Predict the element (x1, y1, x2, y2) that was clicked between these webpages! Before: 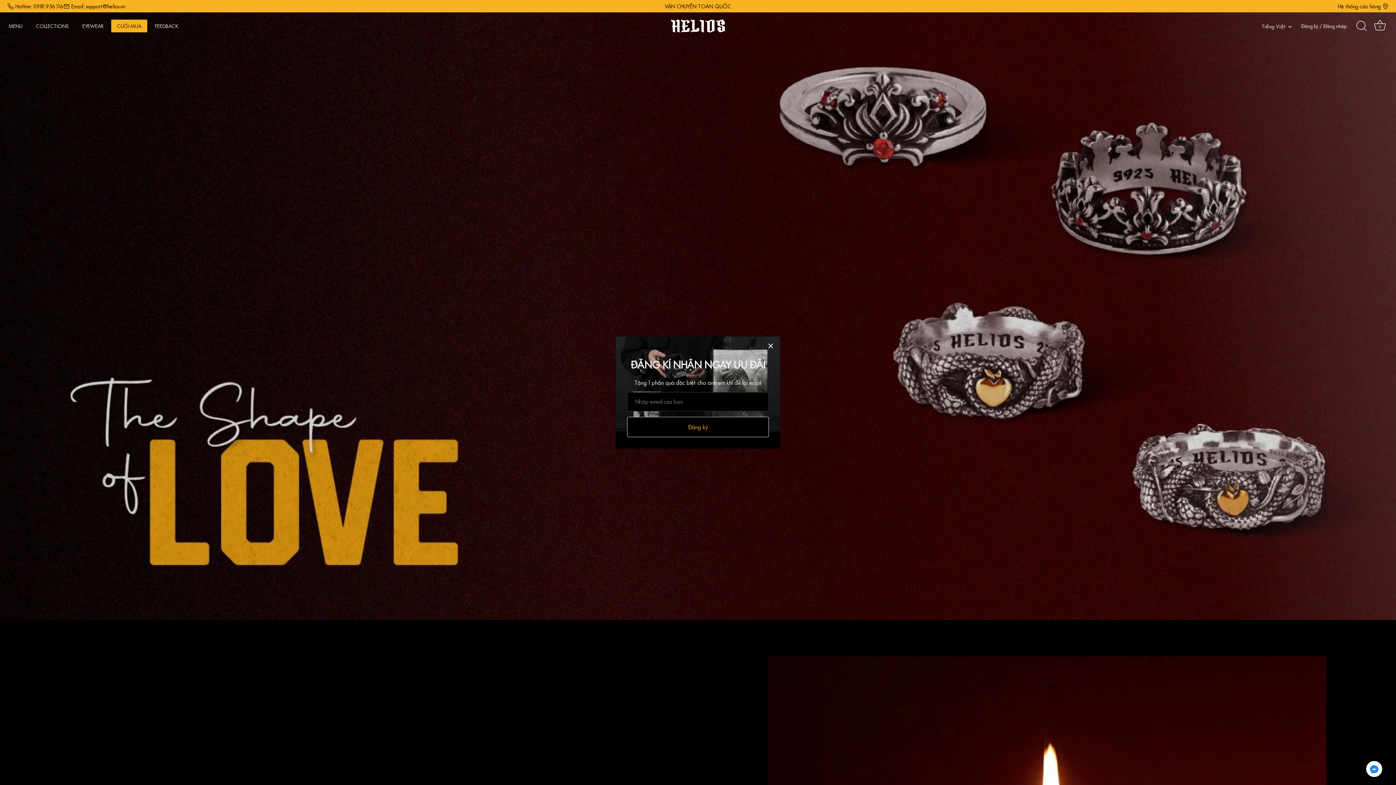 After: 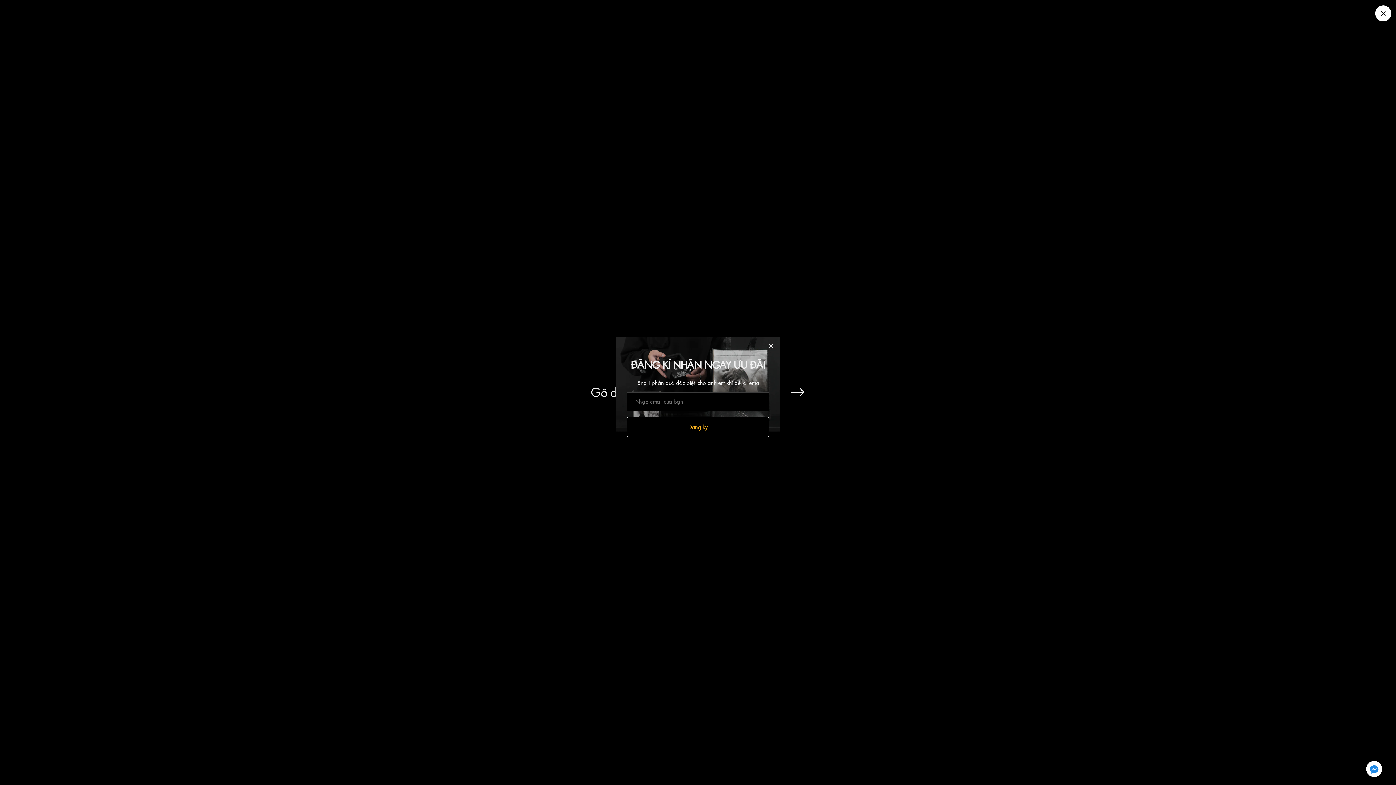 Action: bbox: (1353, 18, 1369, 34) label: Search